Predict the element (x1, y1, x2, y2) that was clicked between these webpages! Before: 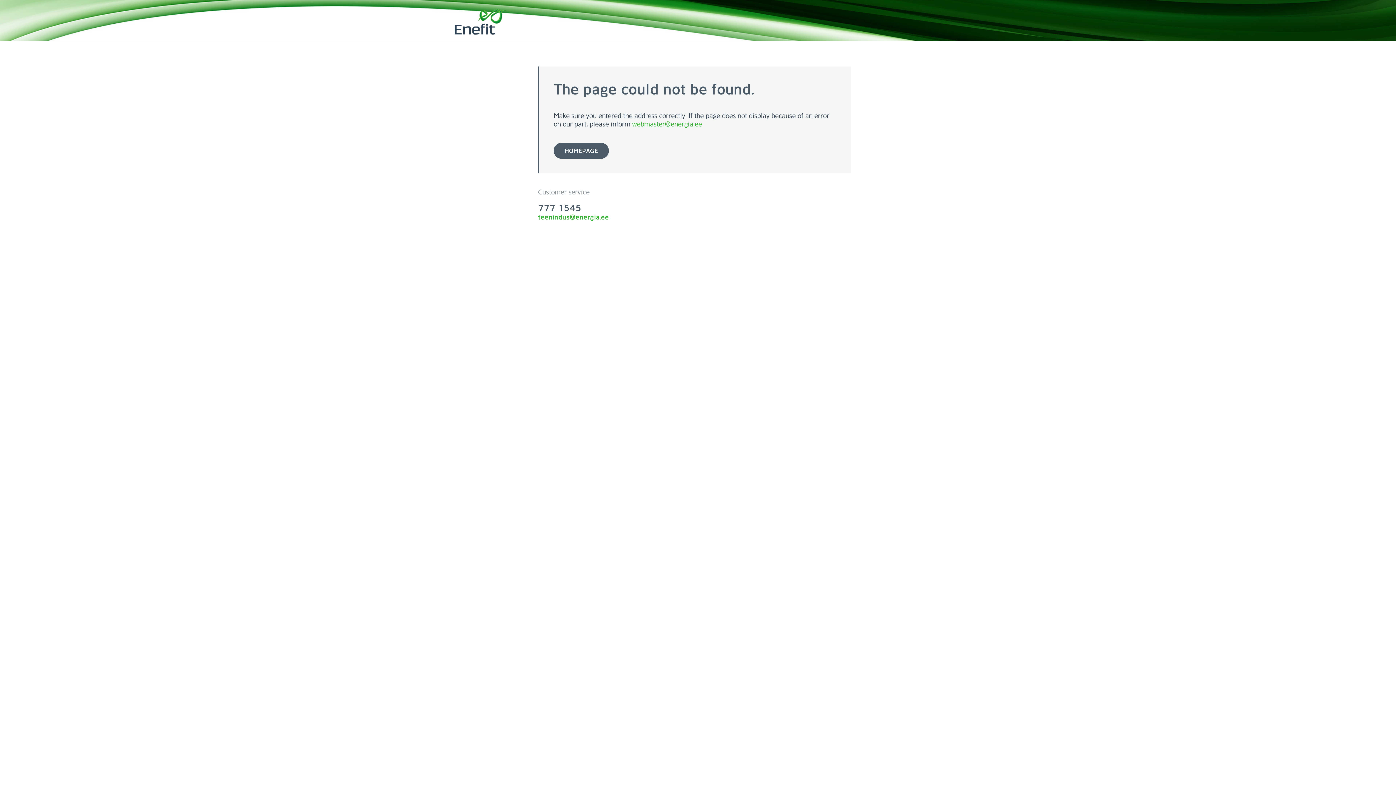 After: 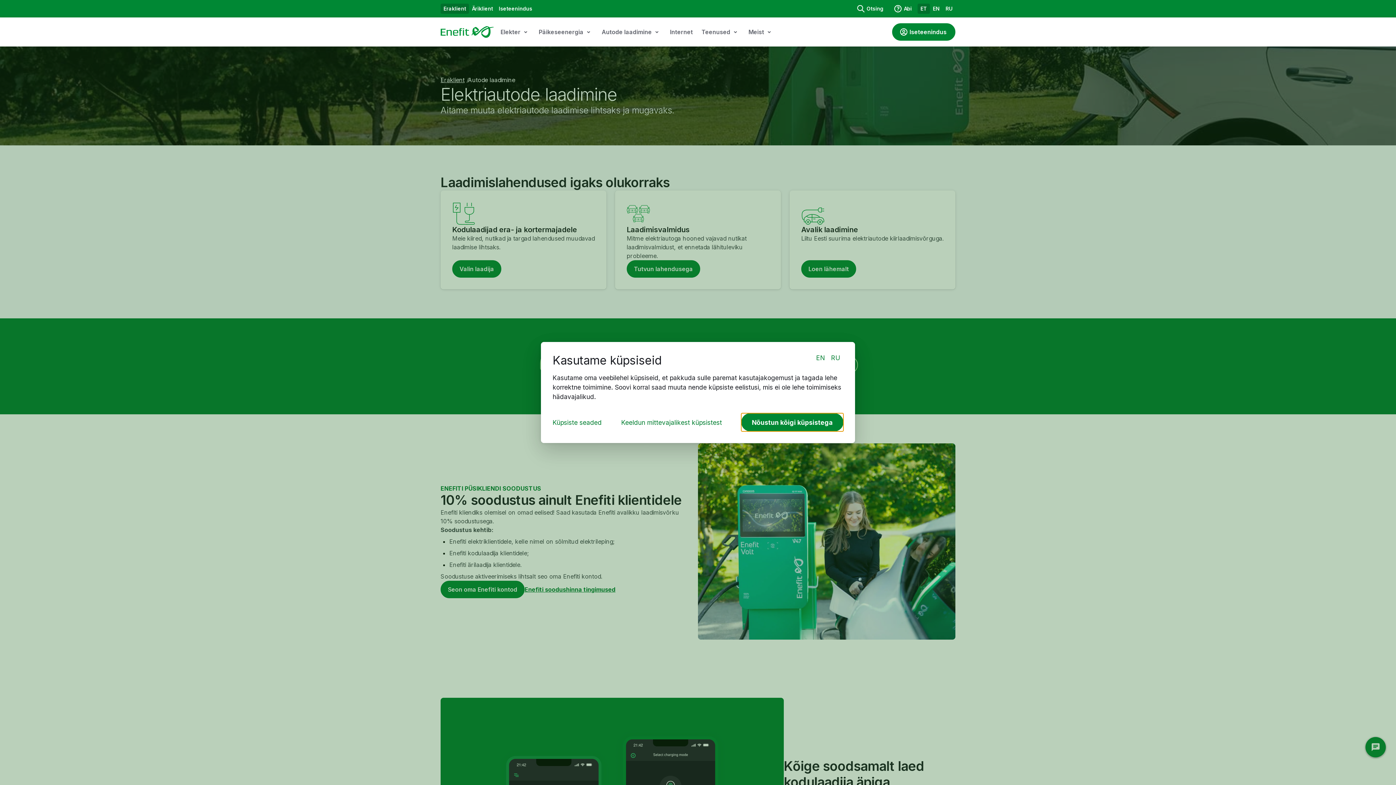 Action: bbox: (553, 142, 609, 158) label: HOMEPAGE